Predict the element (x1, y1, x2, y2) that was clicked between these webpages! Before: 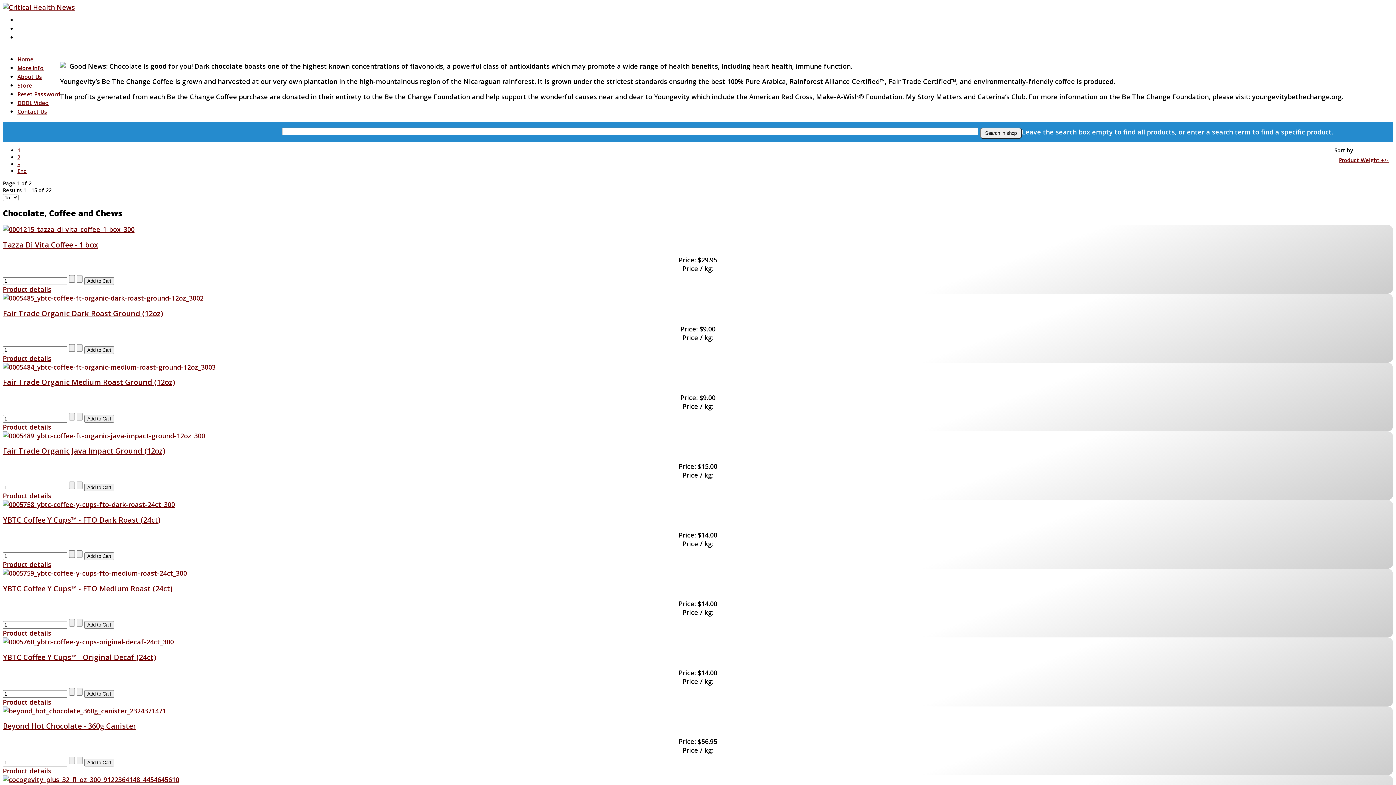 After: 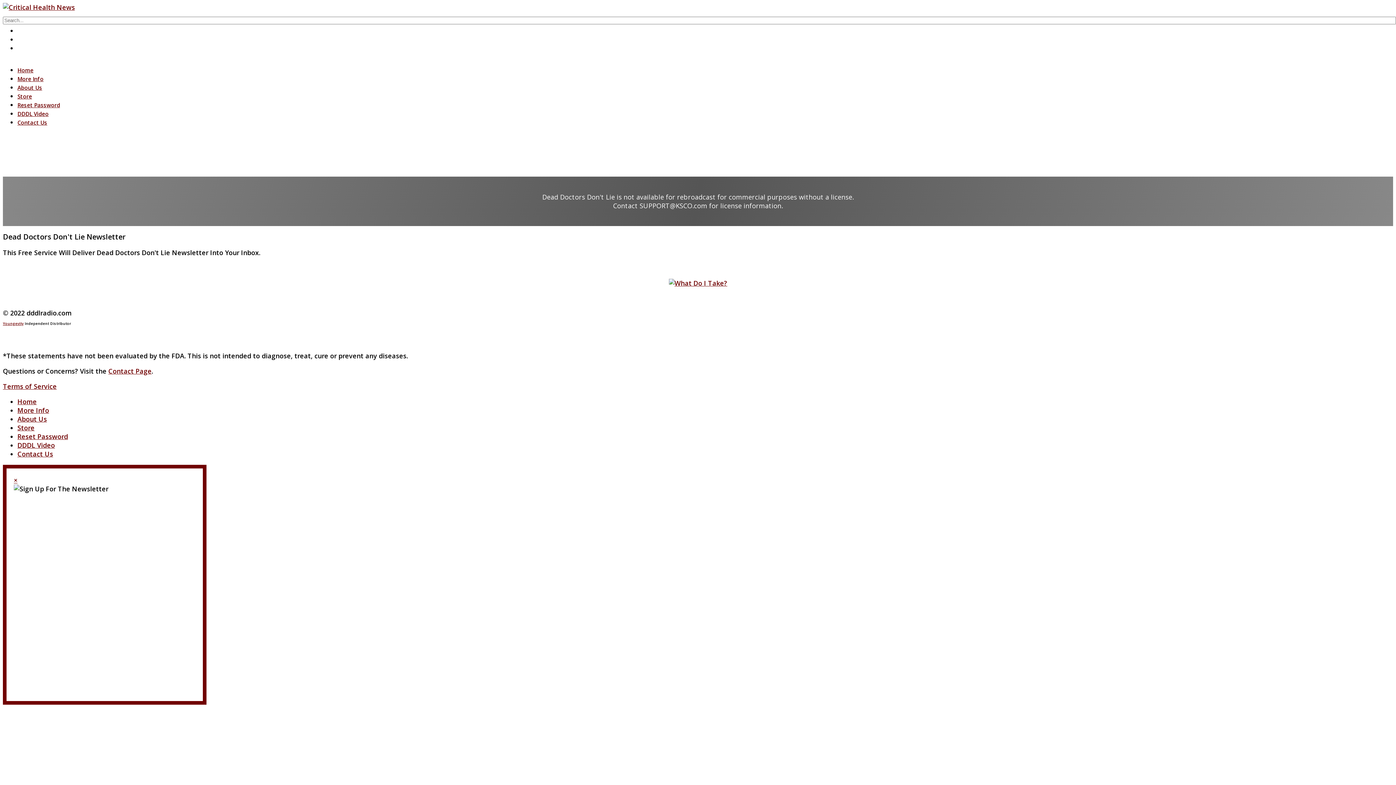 Action: bbox: (17, 55, 33, 62) label: Home